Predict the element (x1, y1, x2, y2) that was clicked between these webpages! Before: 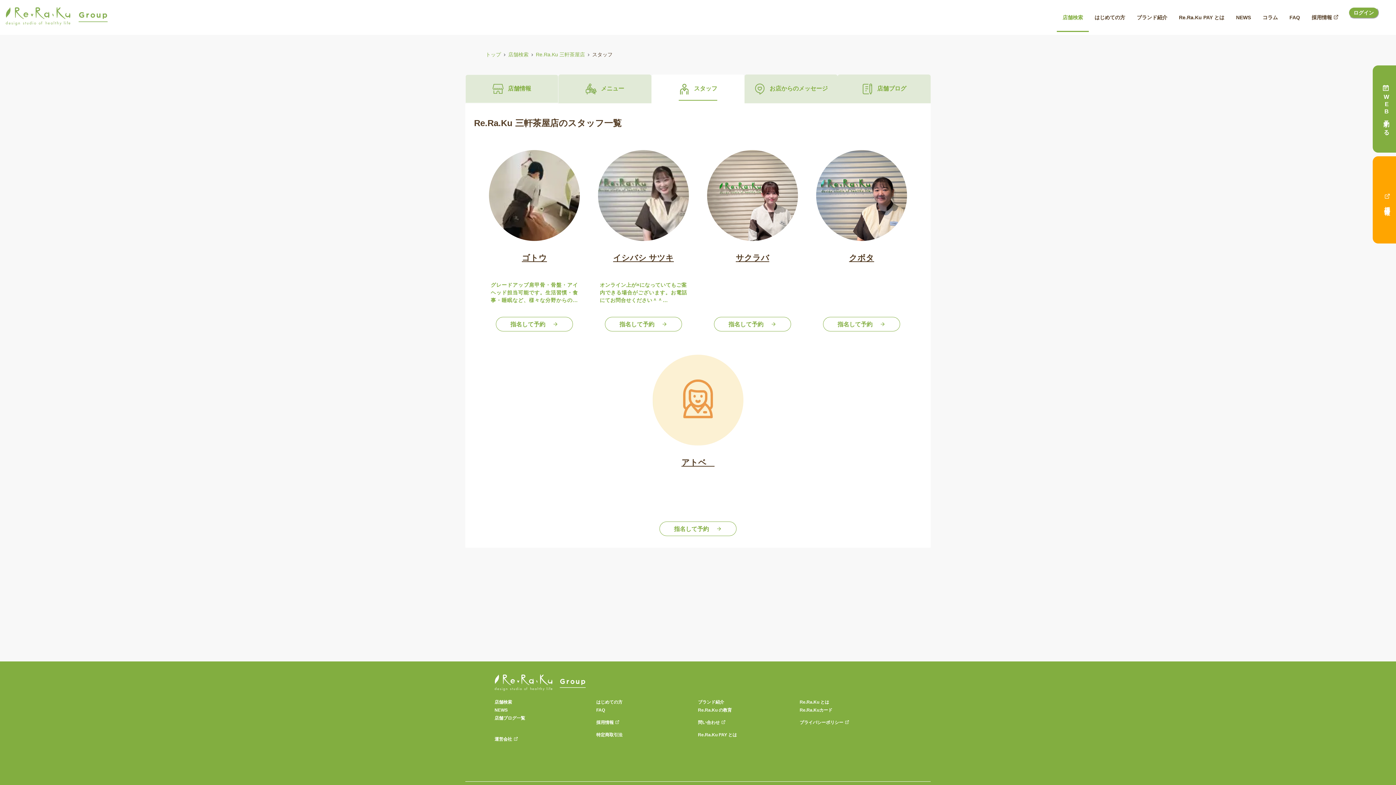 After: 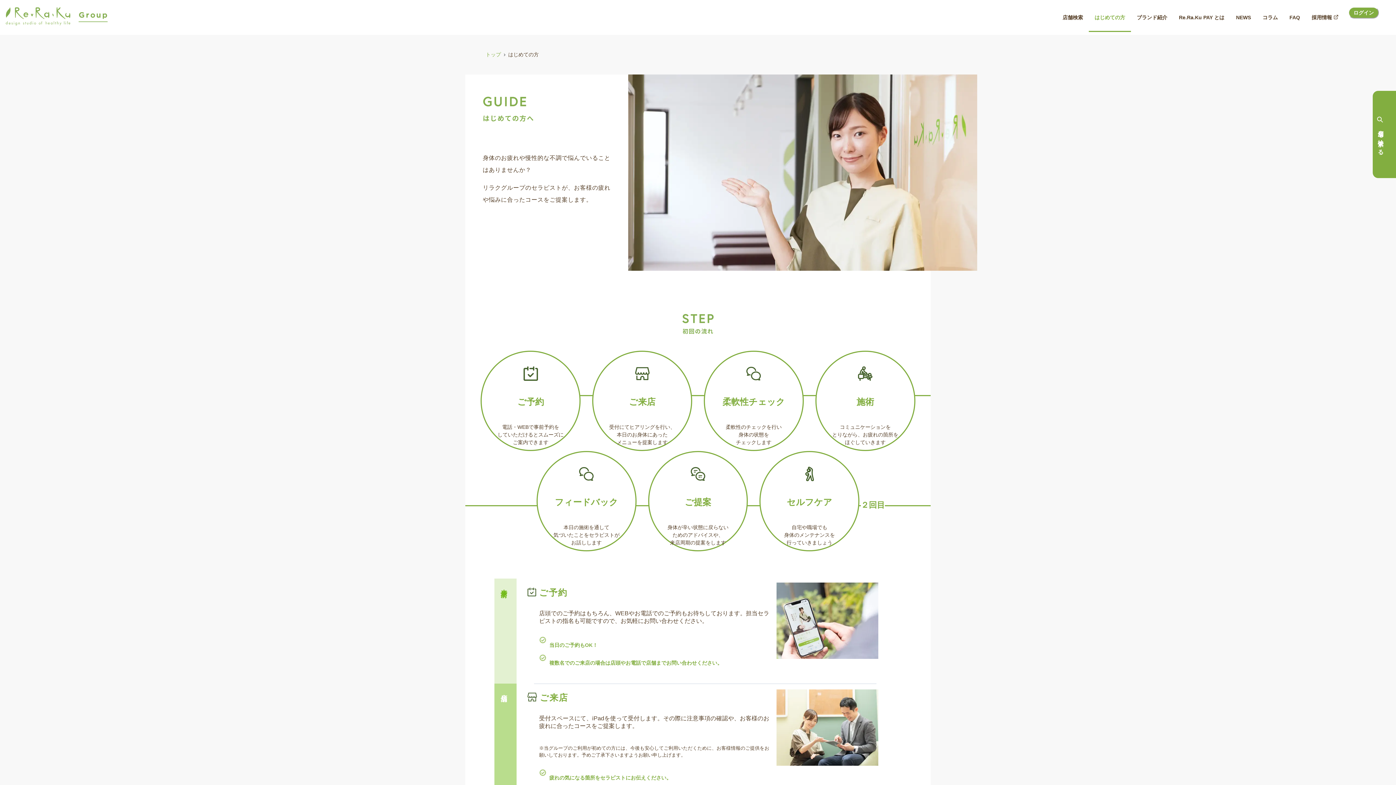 Action: label: はじめての方 bbox: (1089, 8, 1131, 25)